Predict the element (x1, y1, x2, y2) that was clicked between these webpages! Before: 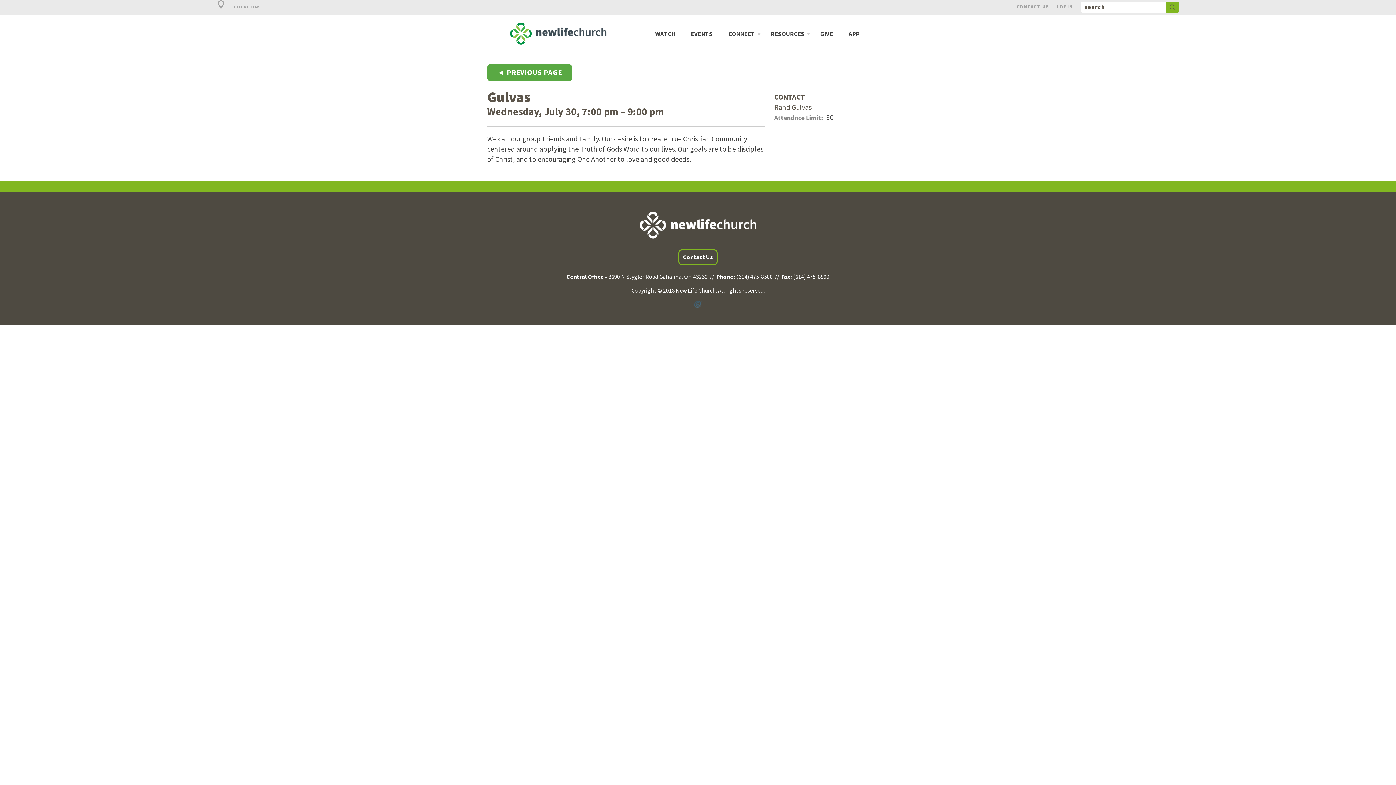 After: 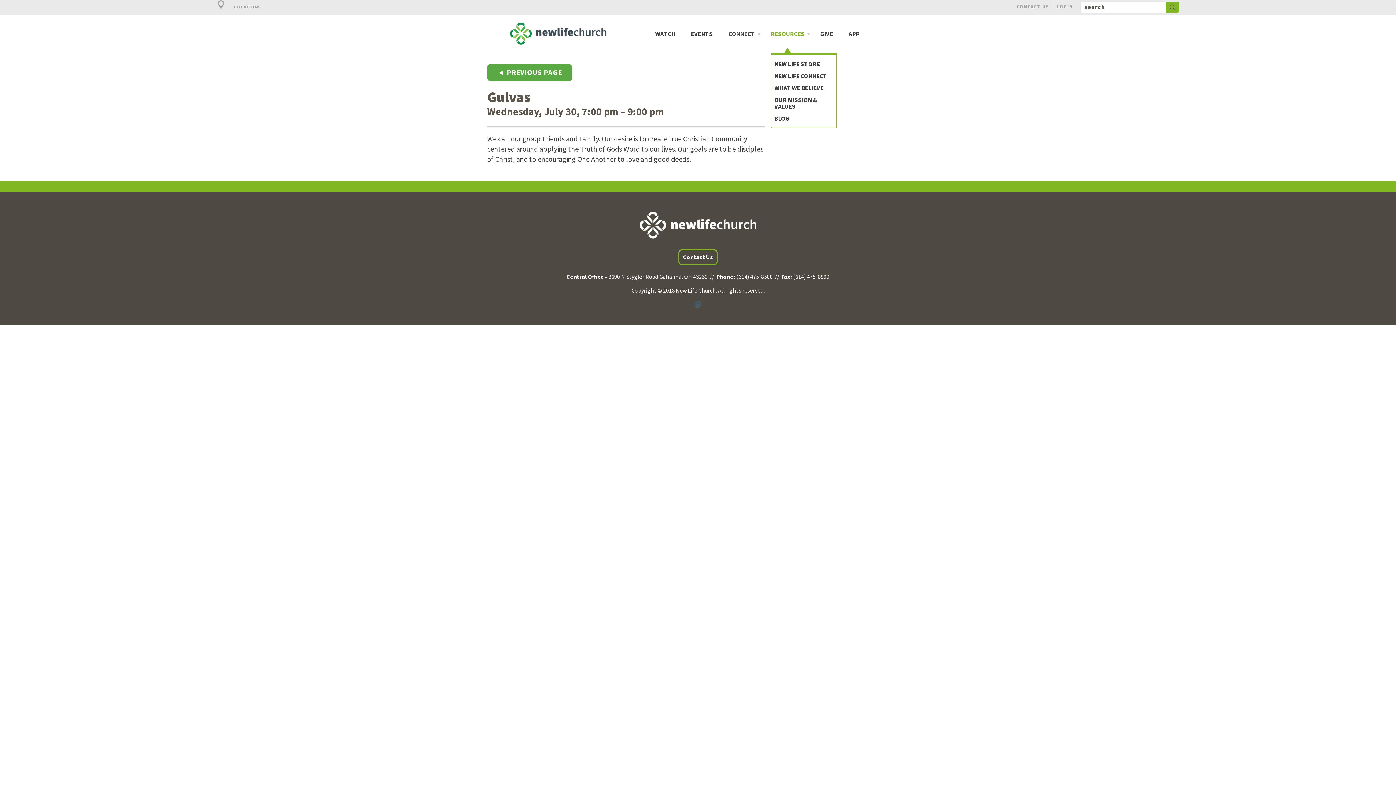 Action: label: RESOURCES bbox: (770, 30, 804, 53)